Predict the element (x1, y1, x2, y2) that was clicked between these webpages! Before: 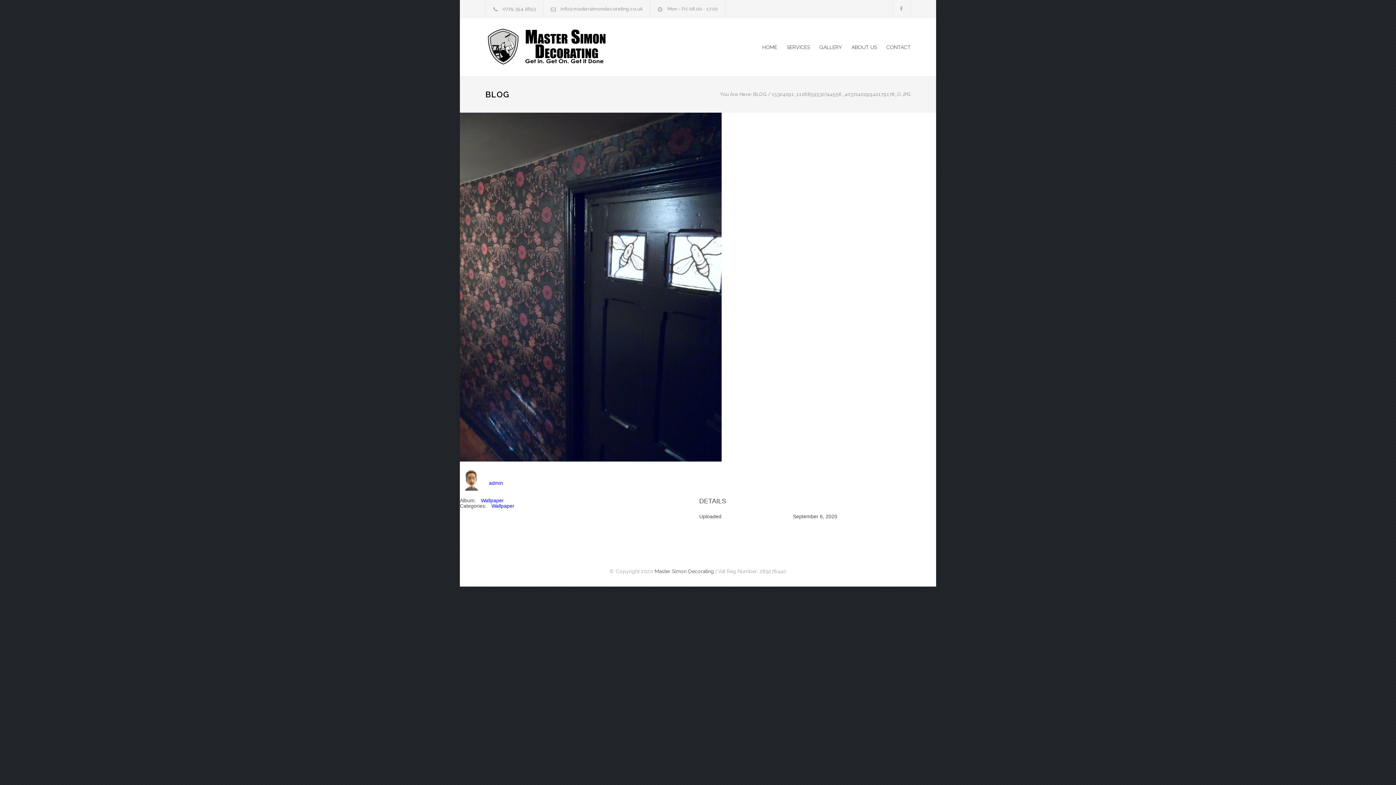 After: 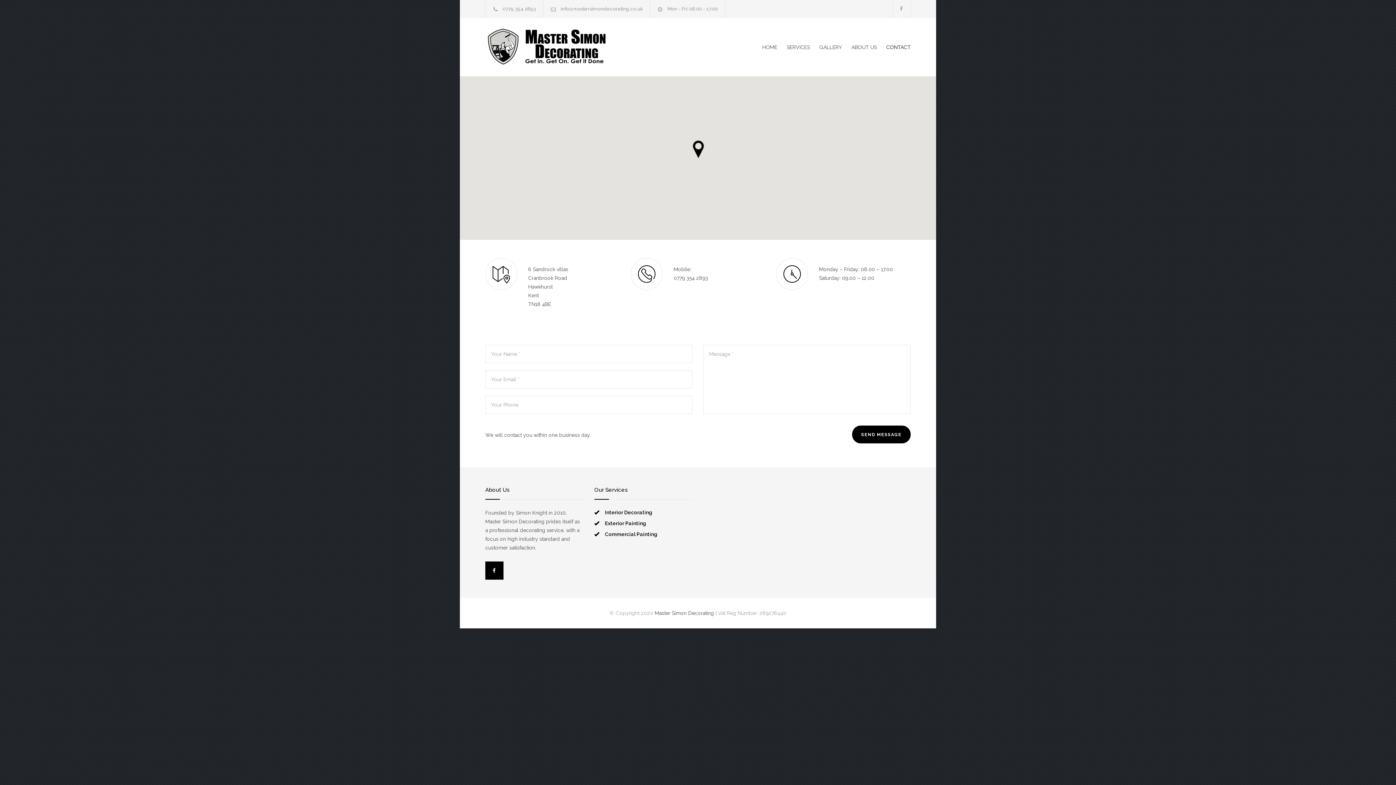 Action: label: CONTACT bbox: (877, 38, 910, 56)